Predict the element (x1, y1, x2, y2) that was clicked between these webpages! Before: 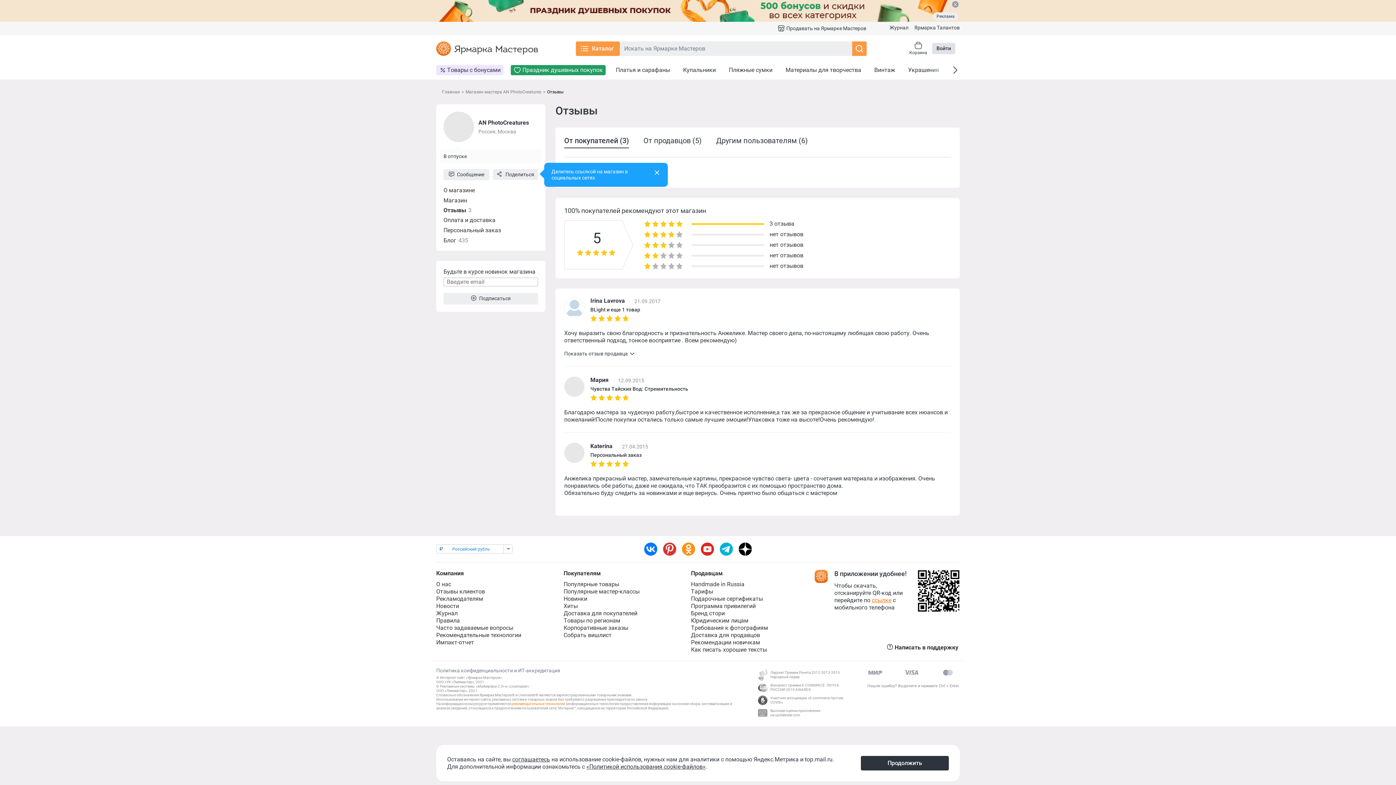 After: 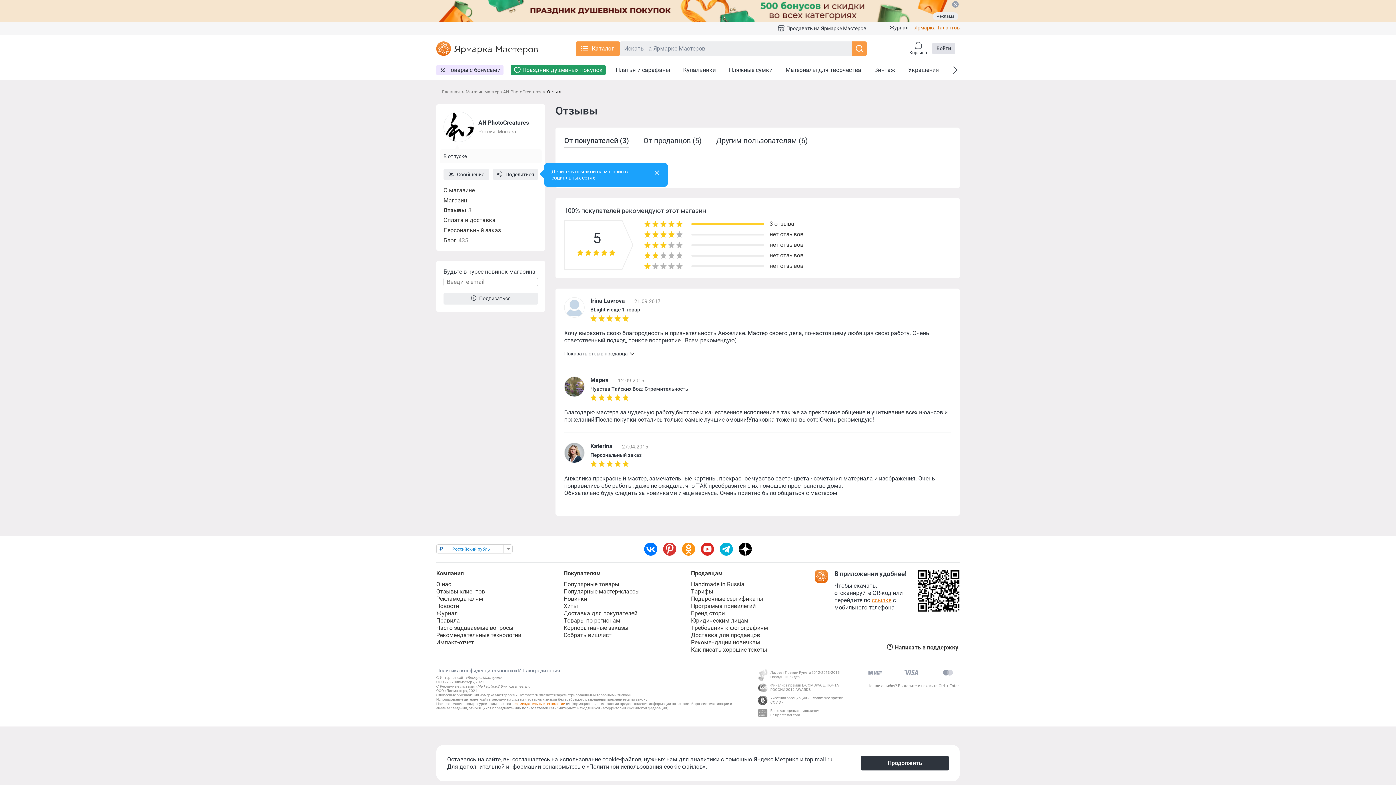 Action: bbox: (23, 25, 69, 31) label: Ярмарка Талантов